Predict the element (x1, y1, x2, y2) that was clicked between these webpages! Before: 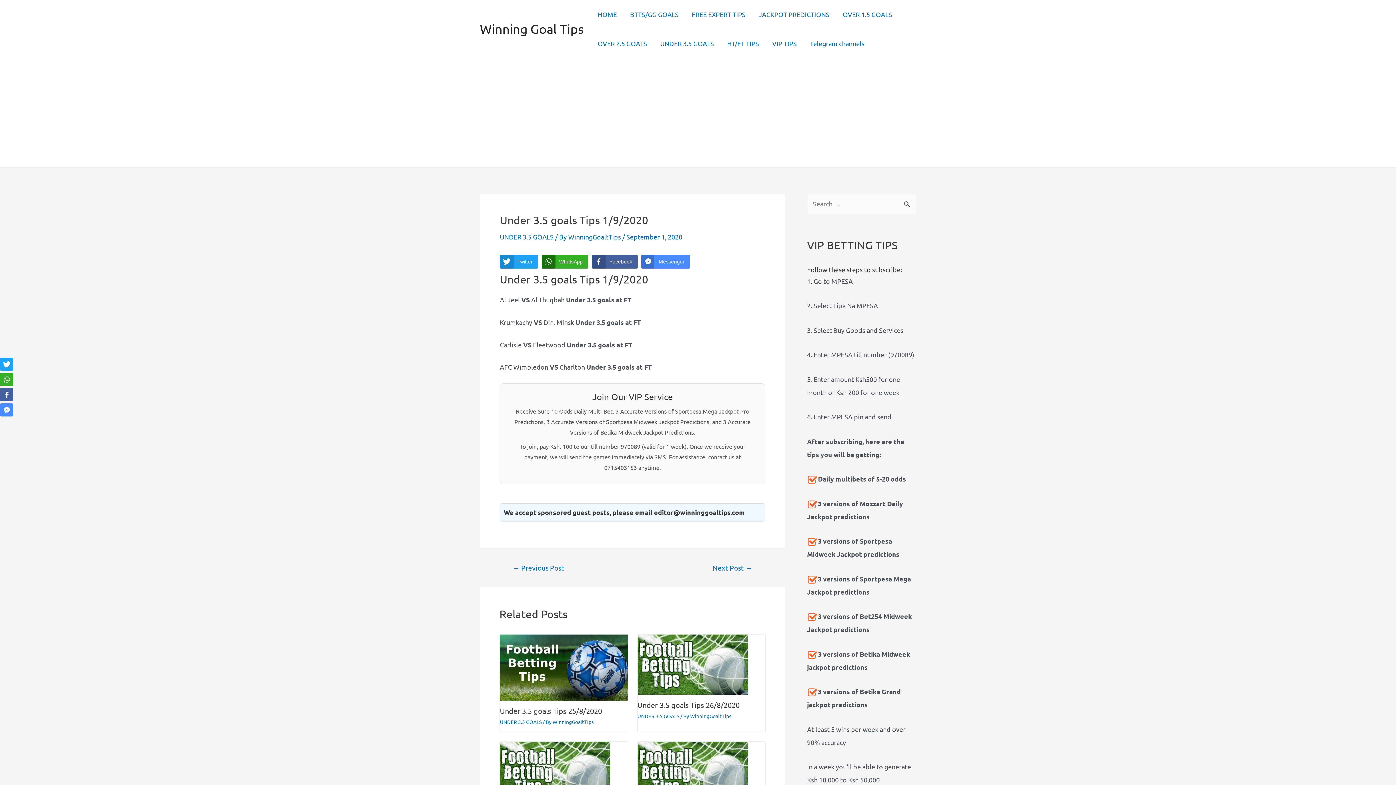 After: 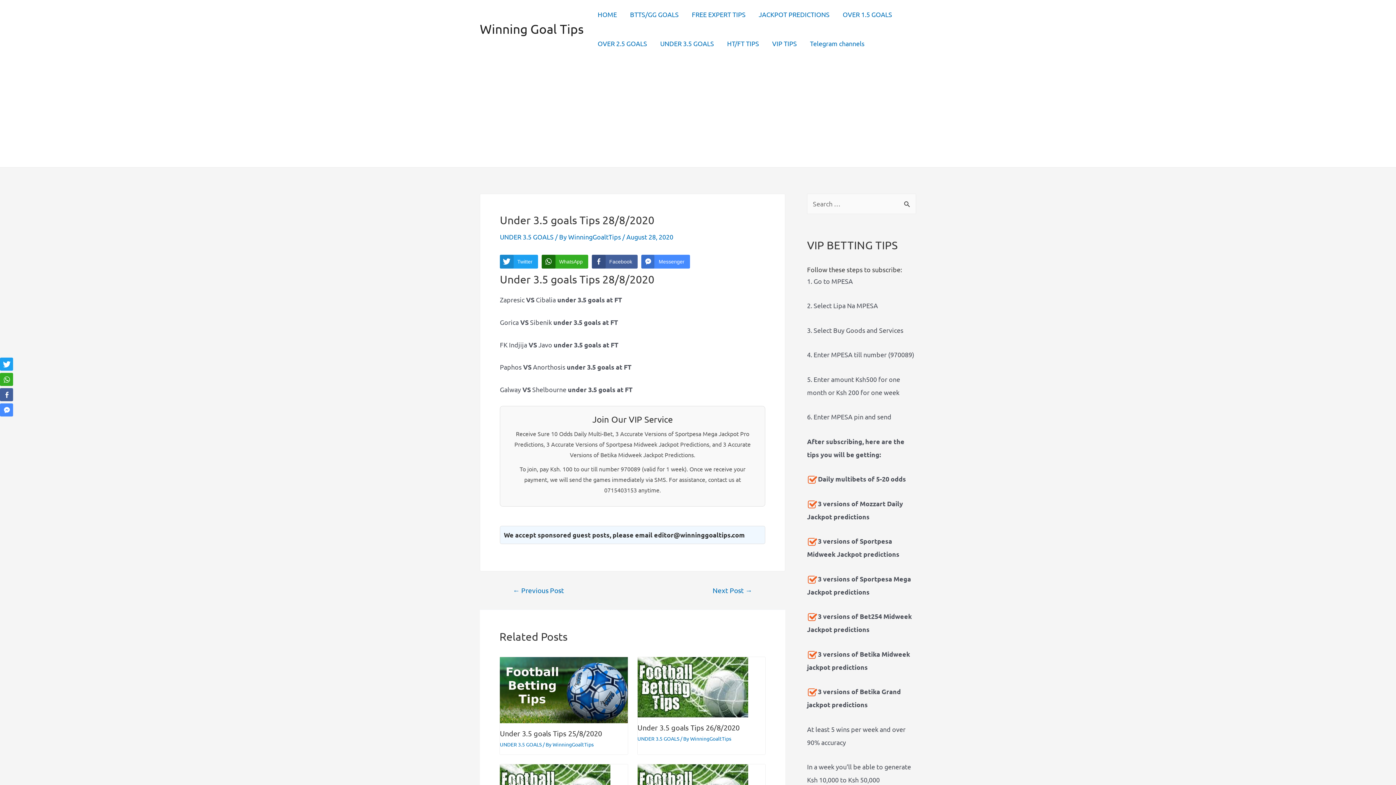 Action: bbox: (637, 767, 748, 775)